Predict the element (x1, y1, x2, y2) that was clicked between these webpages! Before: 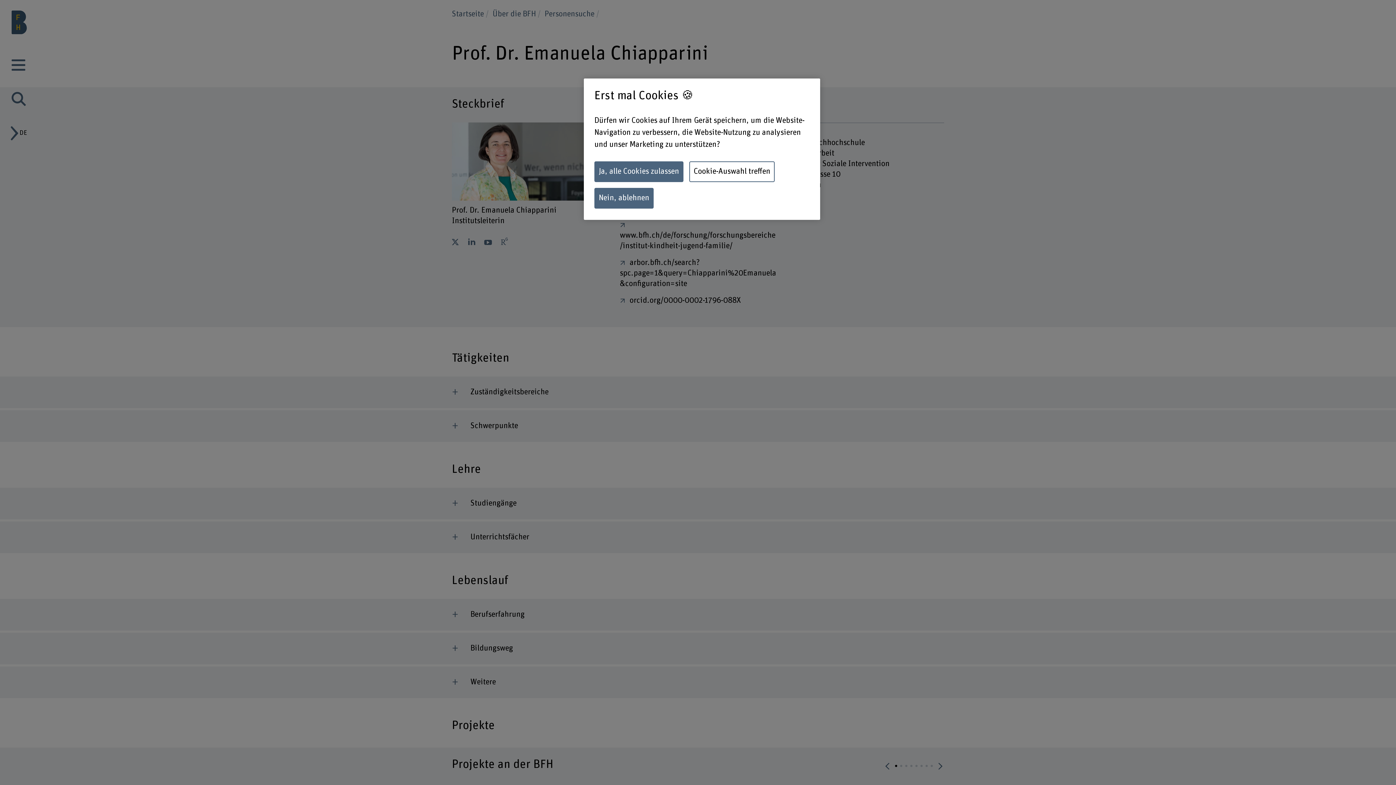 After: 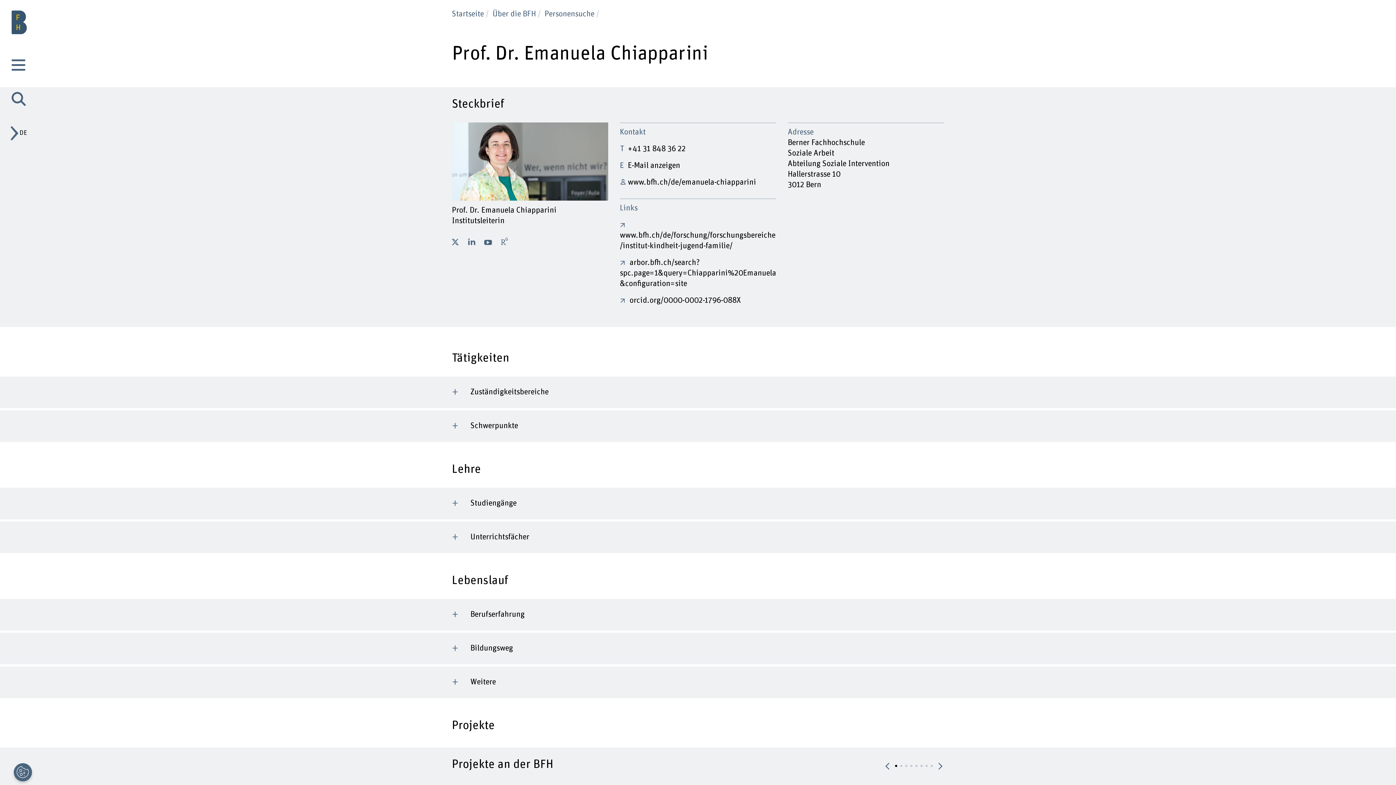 Action: label: Ja, alle Cookies zulassen bbox: (594, 161, 683, 182)